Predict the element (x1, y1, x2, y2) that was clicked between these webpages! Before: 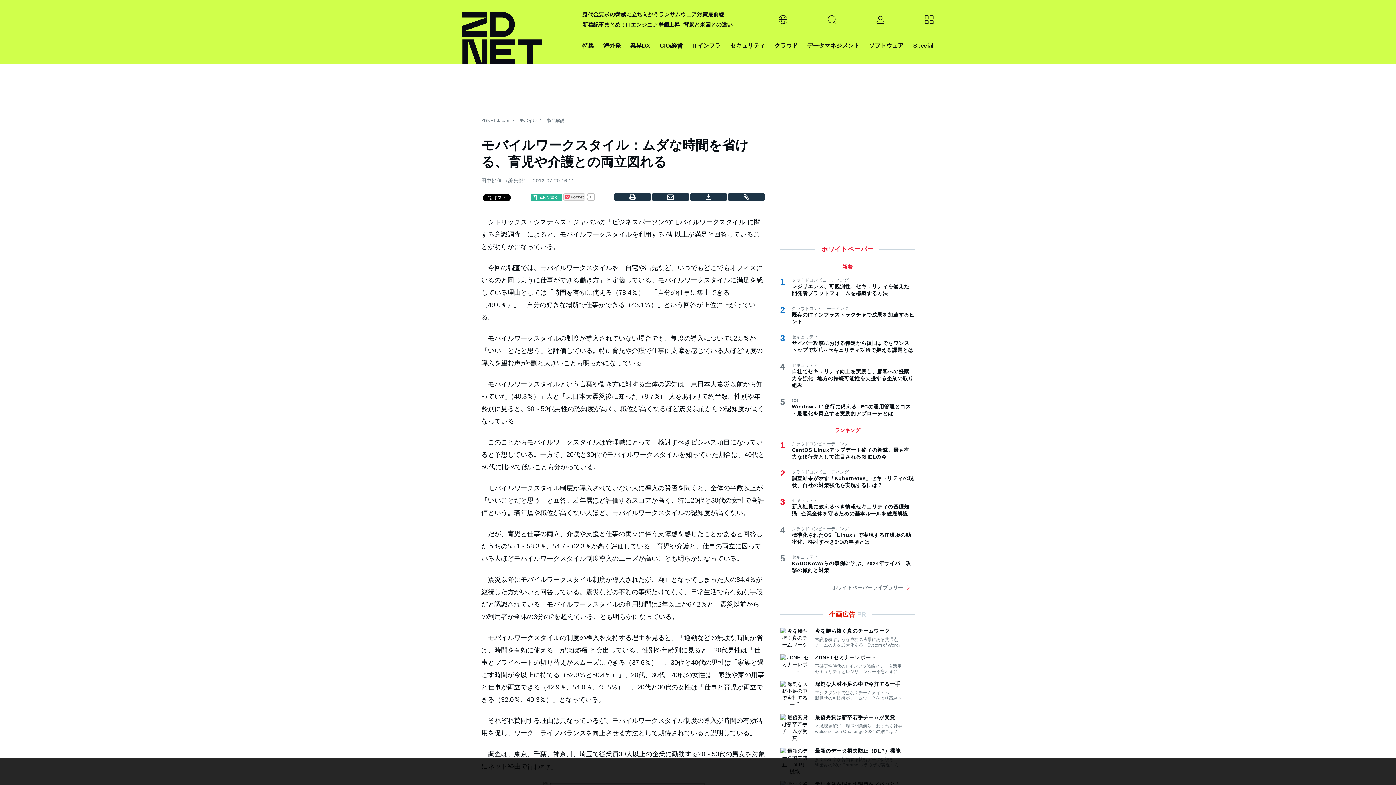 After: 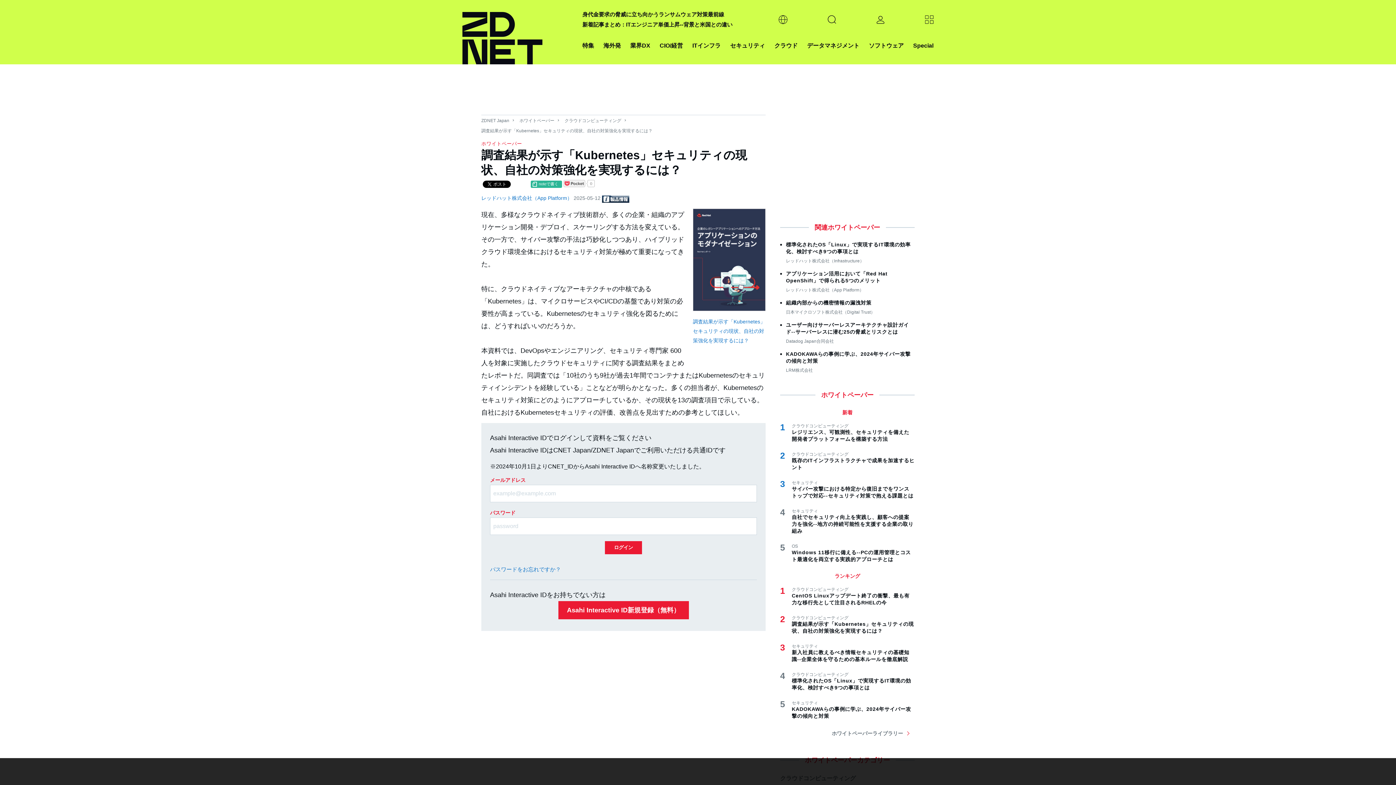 Action: bbox: (792, 475, 914, 489) label: 調査結果が示す「Kubernetes」セキュリティの現状、自社の対策強化を実現するには？